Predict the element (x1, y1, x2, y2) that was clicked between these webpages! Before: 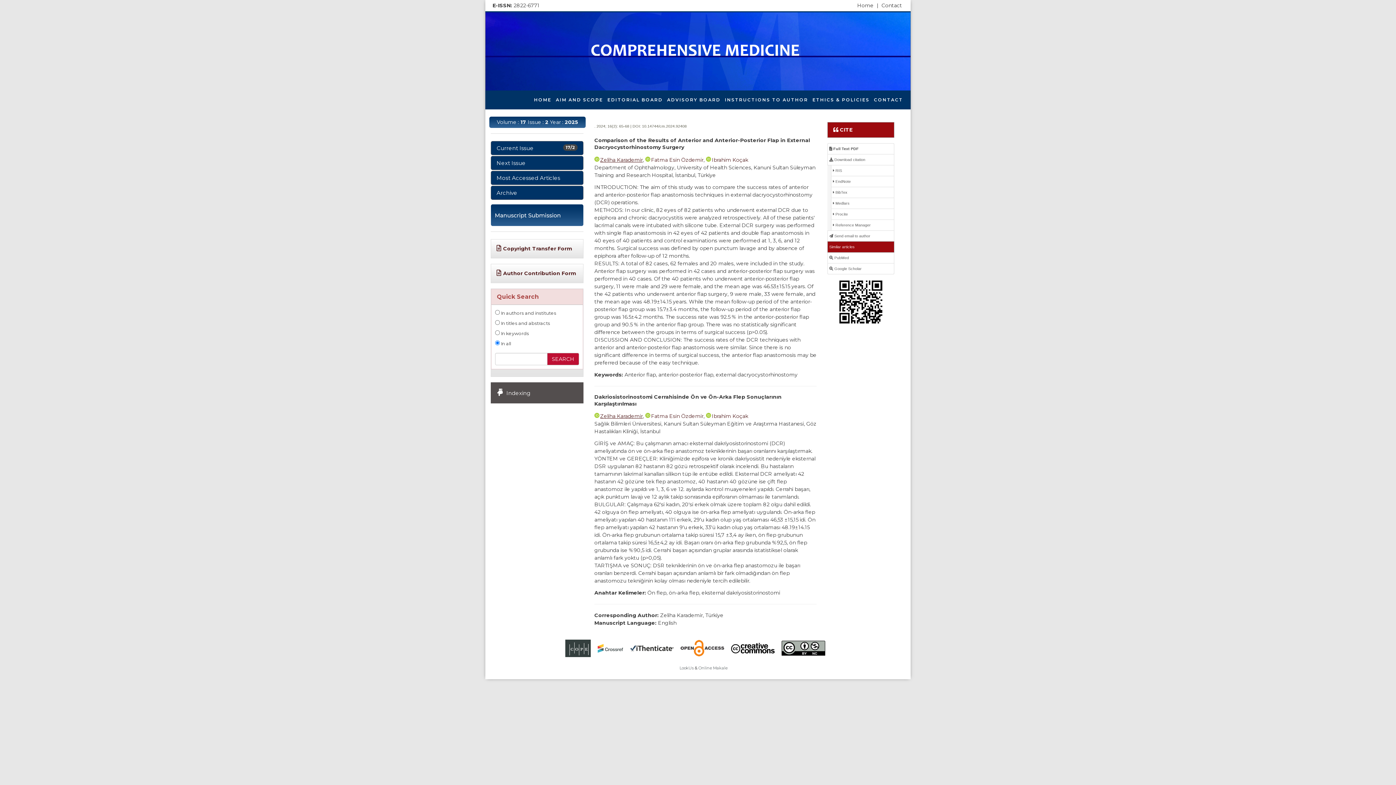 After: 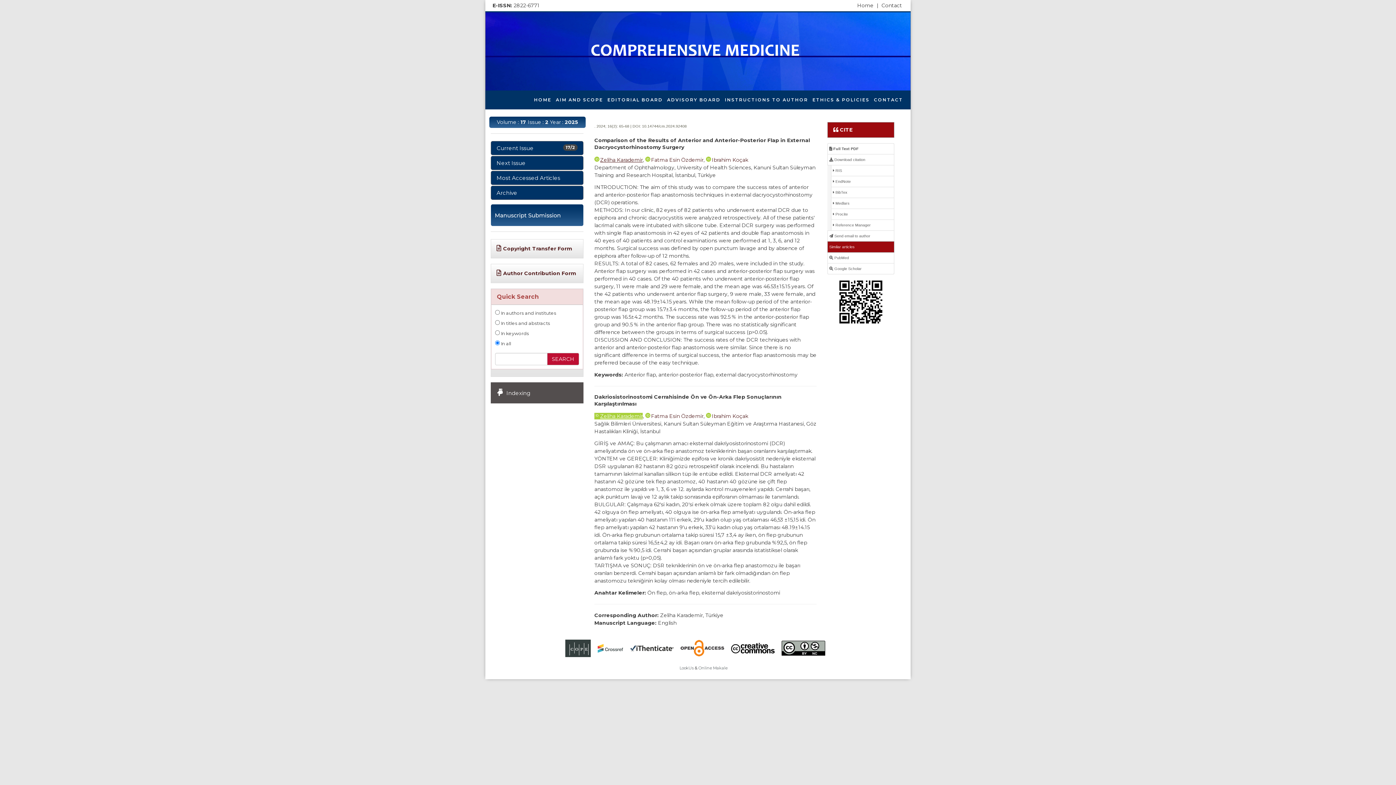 Action: label: Zeliha Karademir bbox: (594, 413, 642, 419)